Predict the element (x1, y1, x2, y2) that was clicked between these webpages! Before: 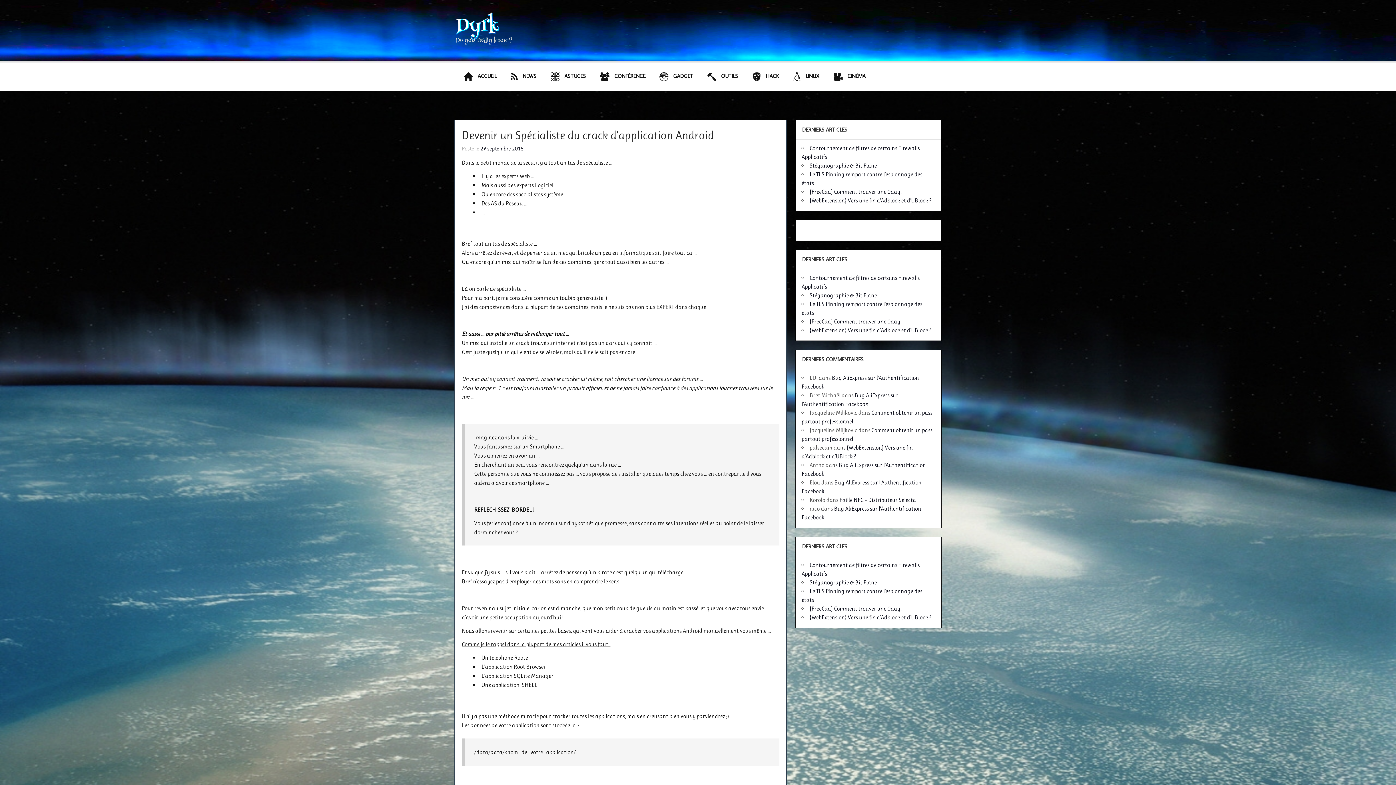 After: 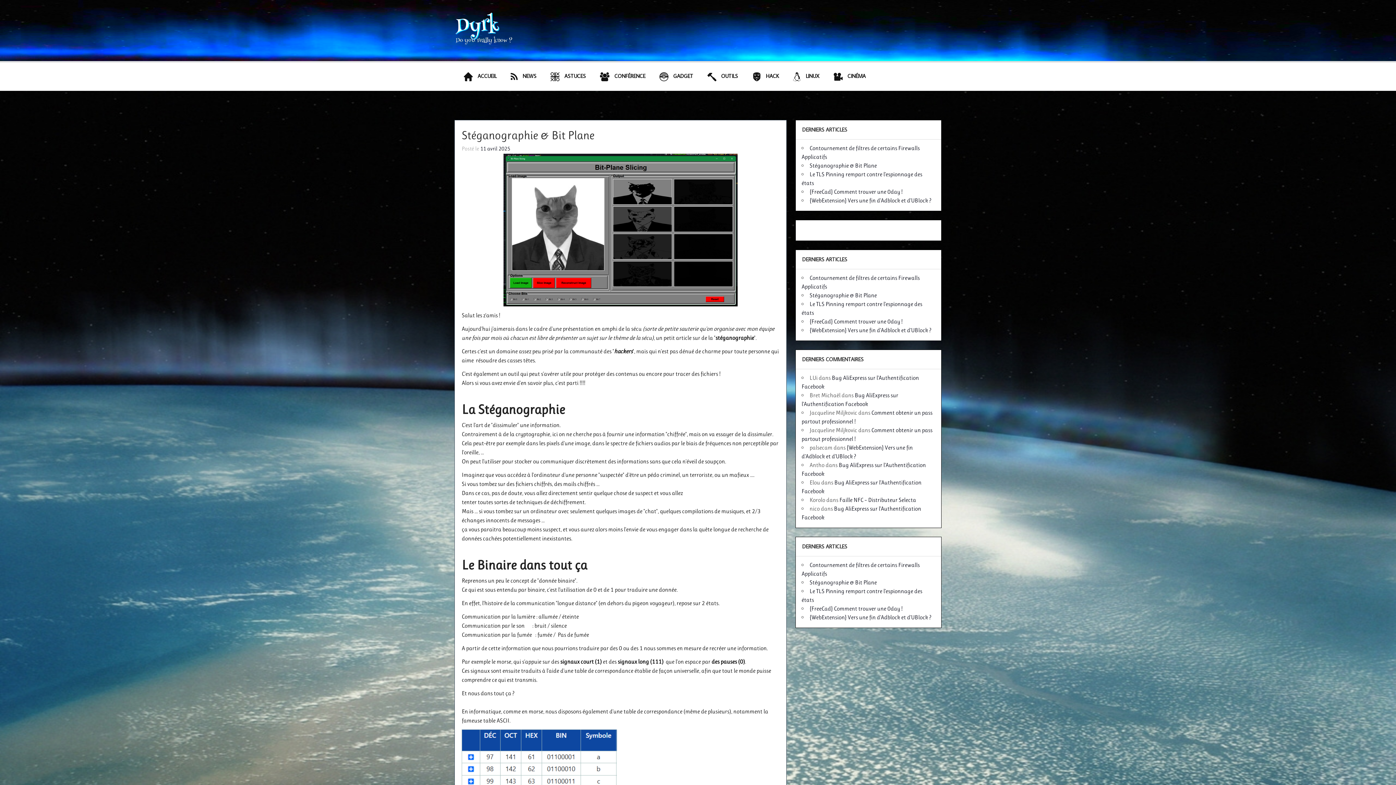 Action: label: Stéganographie & Bit Plane bbox: (809, 292, 877, 299)